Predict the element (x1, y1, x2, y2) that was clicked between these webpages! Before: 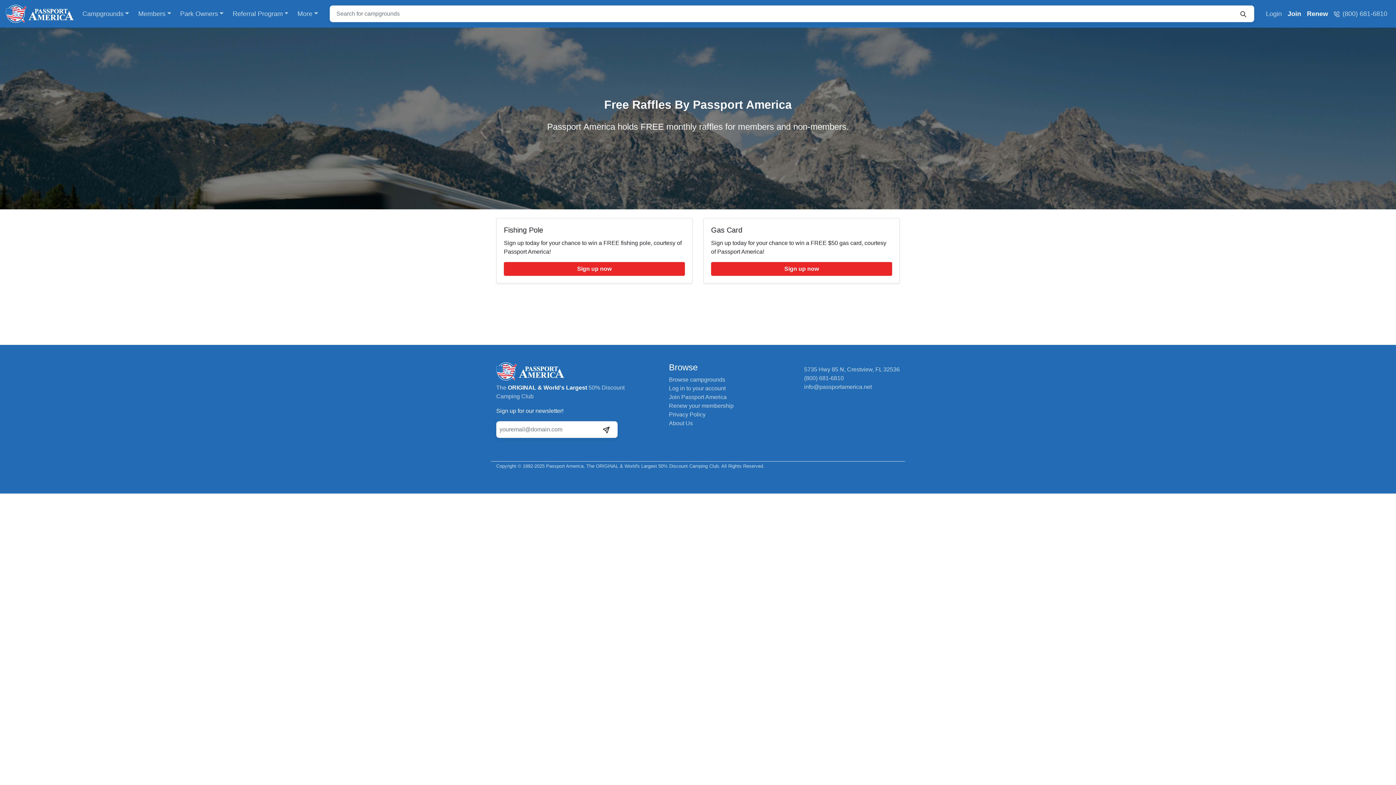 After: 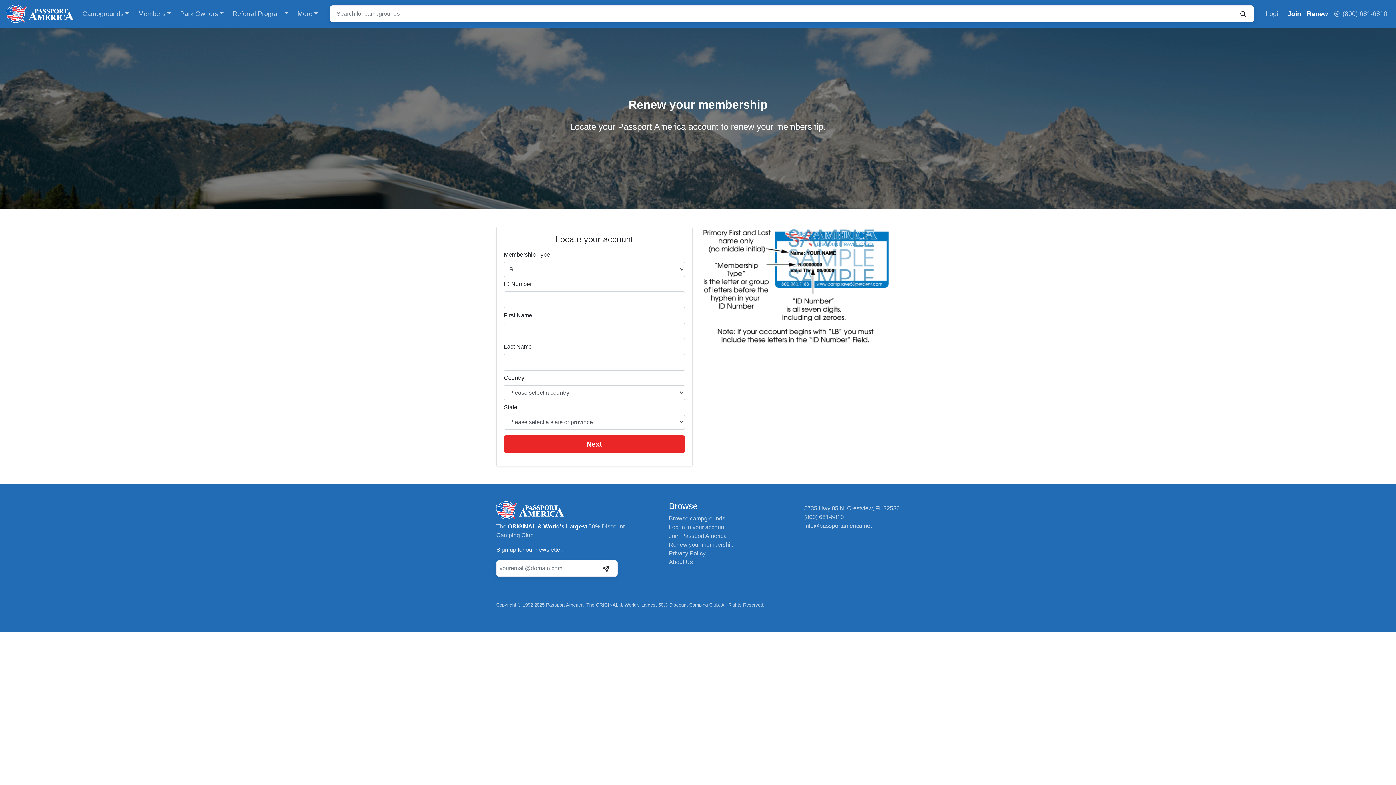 Action: bbox: (669, 402, 733, 409) label: Renew your membership